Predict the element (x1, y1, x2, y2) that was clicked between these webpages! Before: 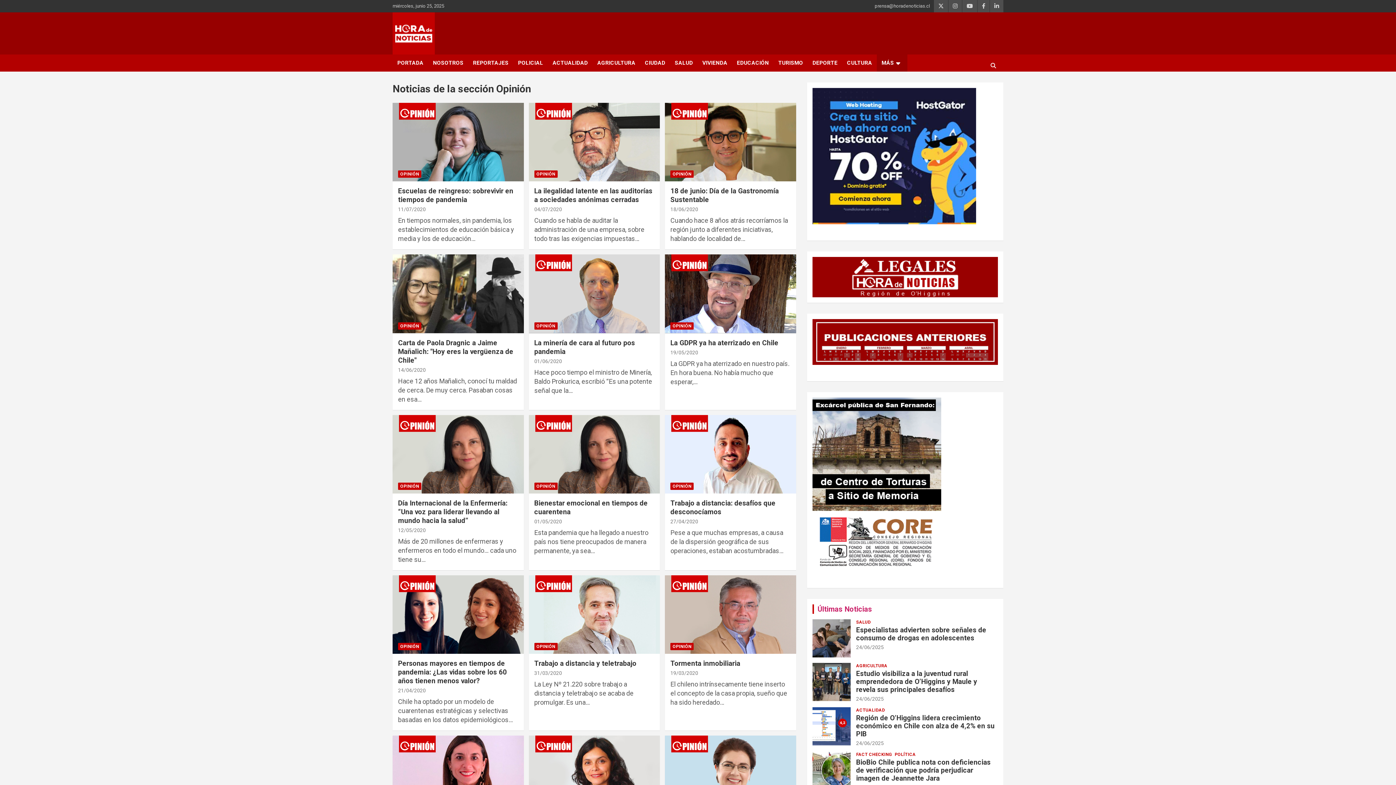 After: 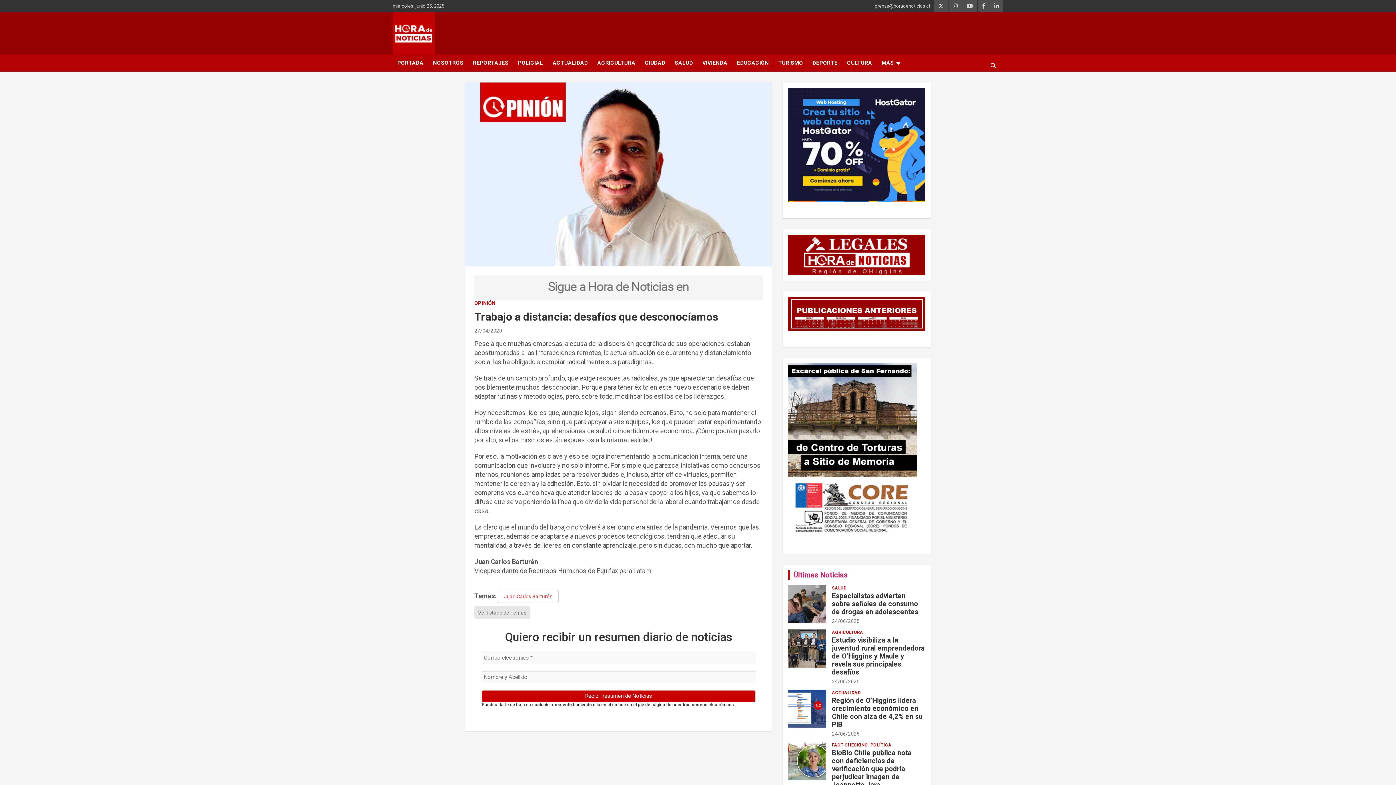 Action: bbox: (664, 414, 796, 494)